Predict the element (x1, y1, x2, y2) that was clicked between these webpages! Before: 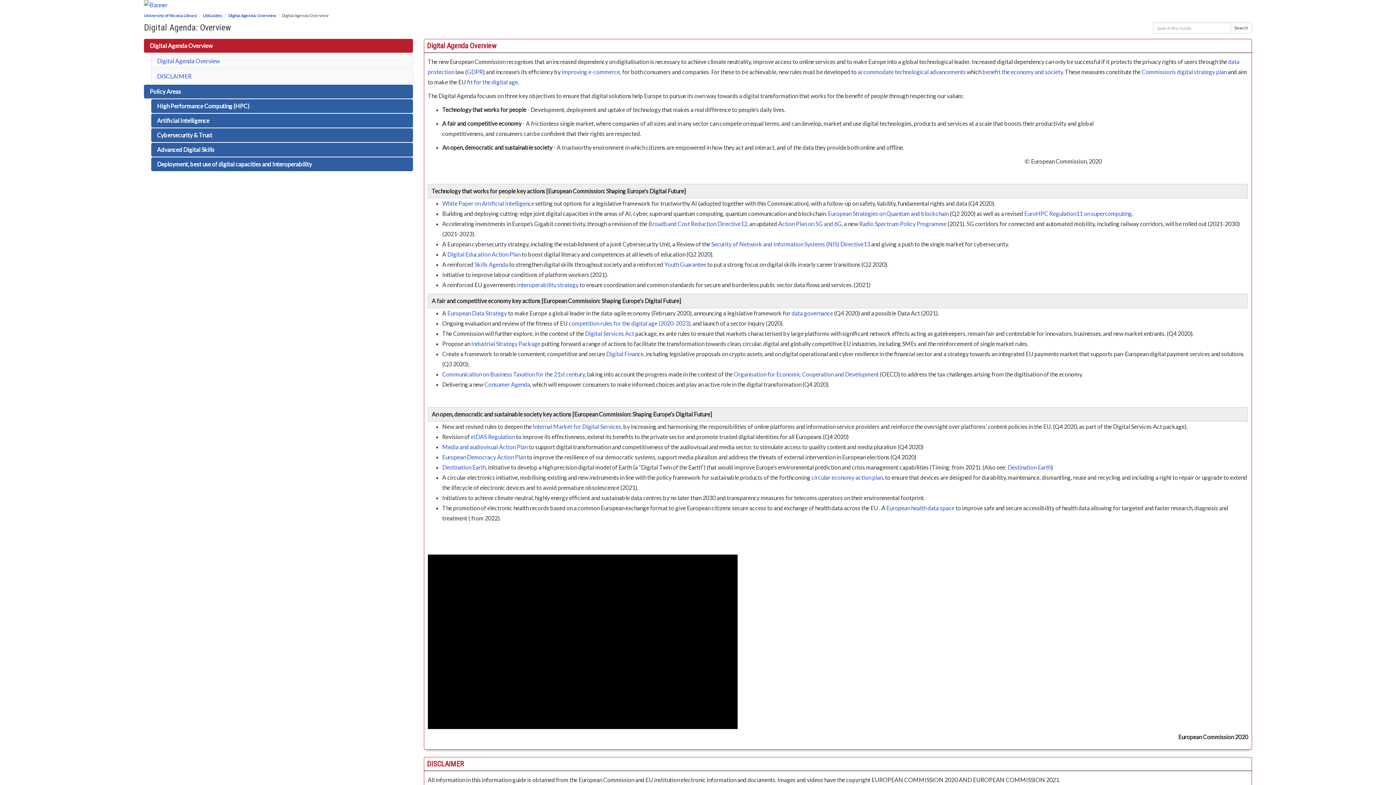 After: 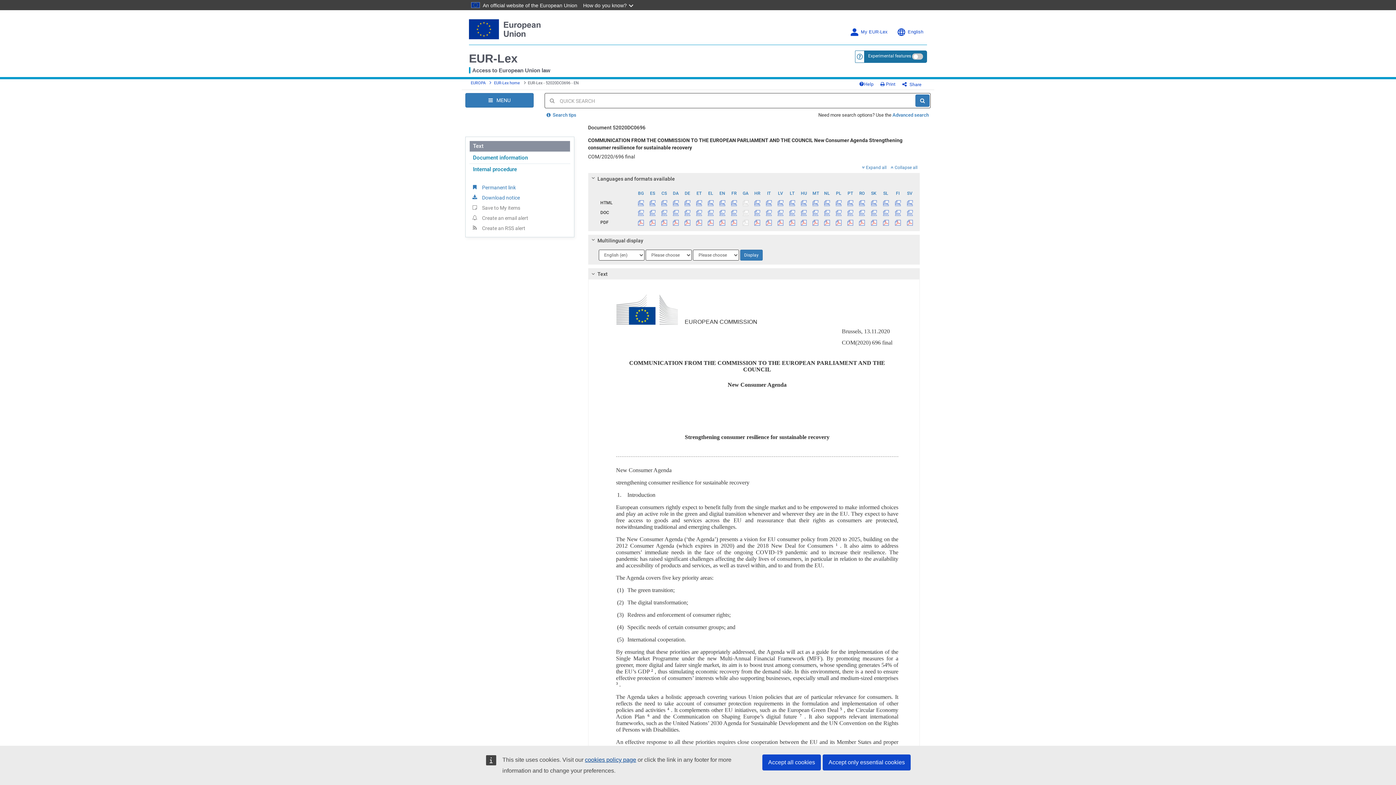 Action: bbox: (484, 381, 530, 388) label: Consumer Agenda